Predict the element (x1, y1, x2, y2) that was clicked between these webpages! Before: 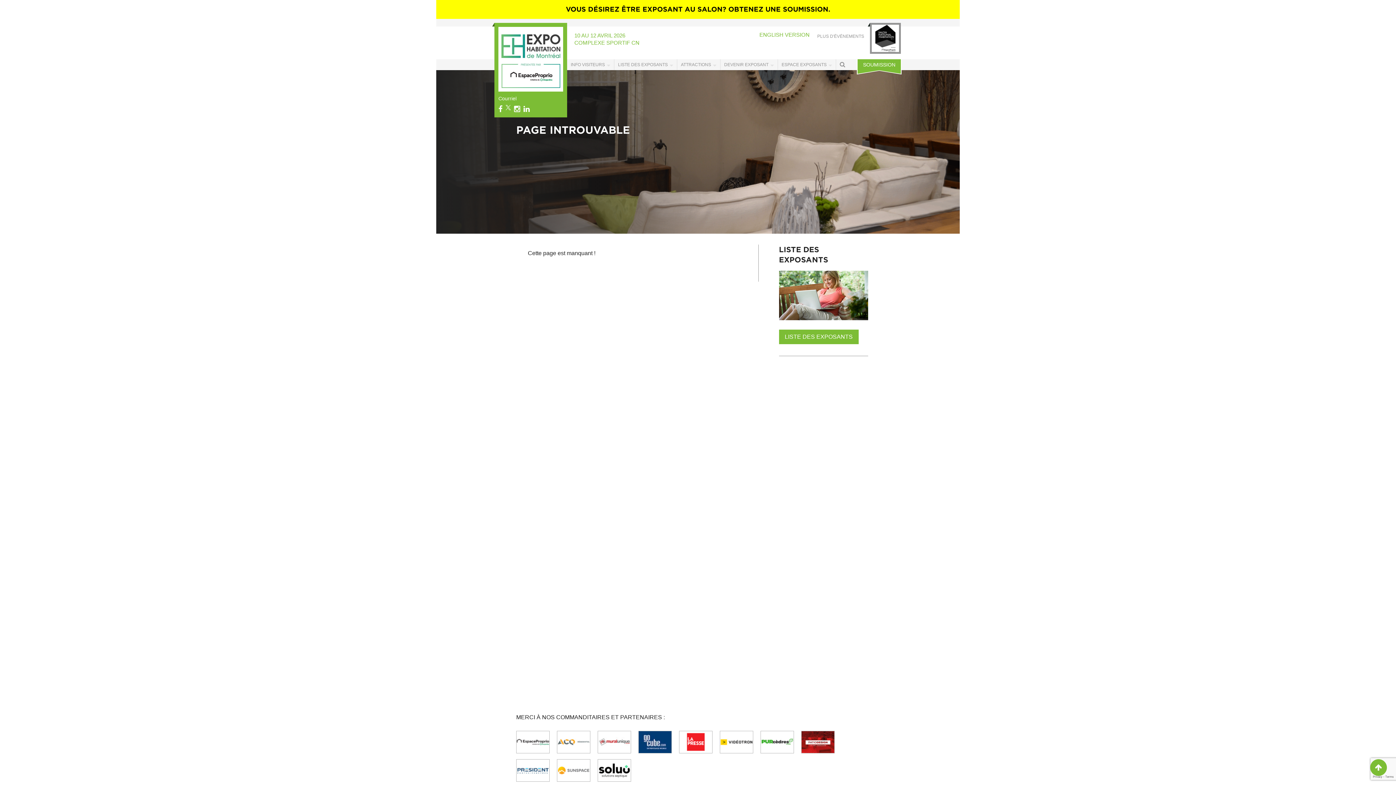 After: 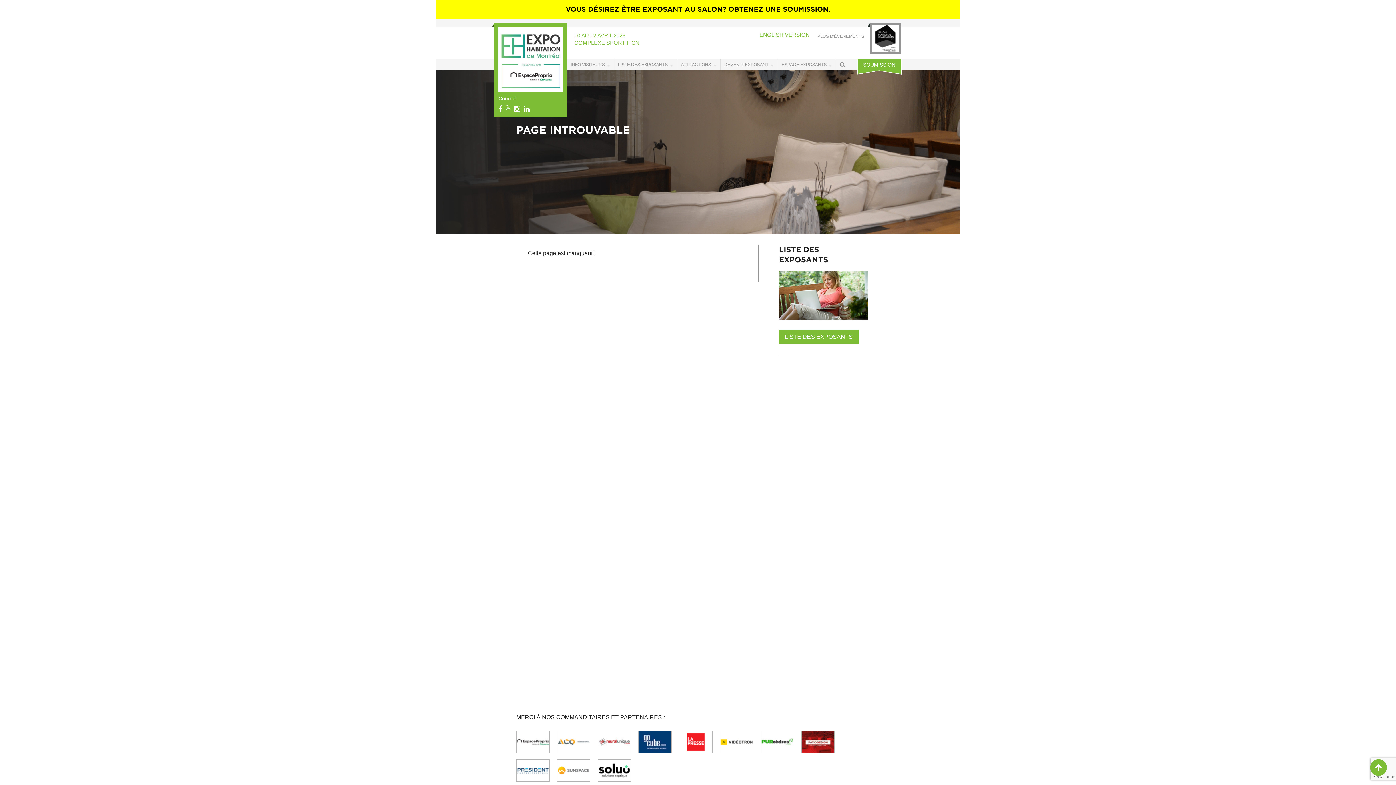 Action: bbox: (523, 105, 531, 112)